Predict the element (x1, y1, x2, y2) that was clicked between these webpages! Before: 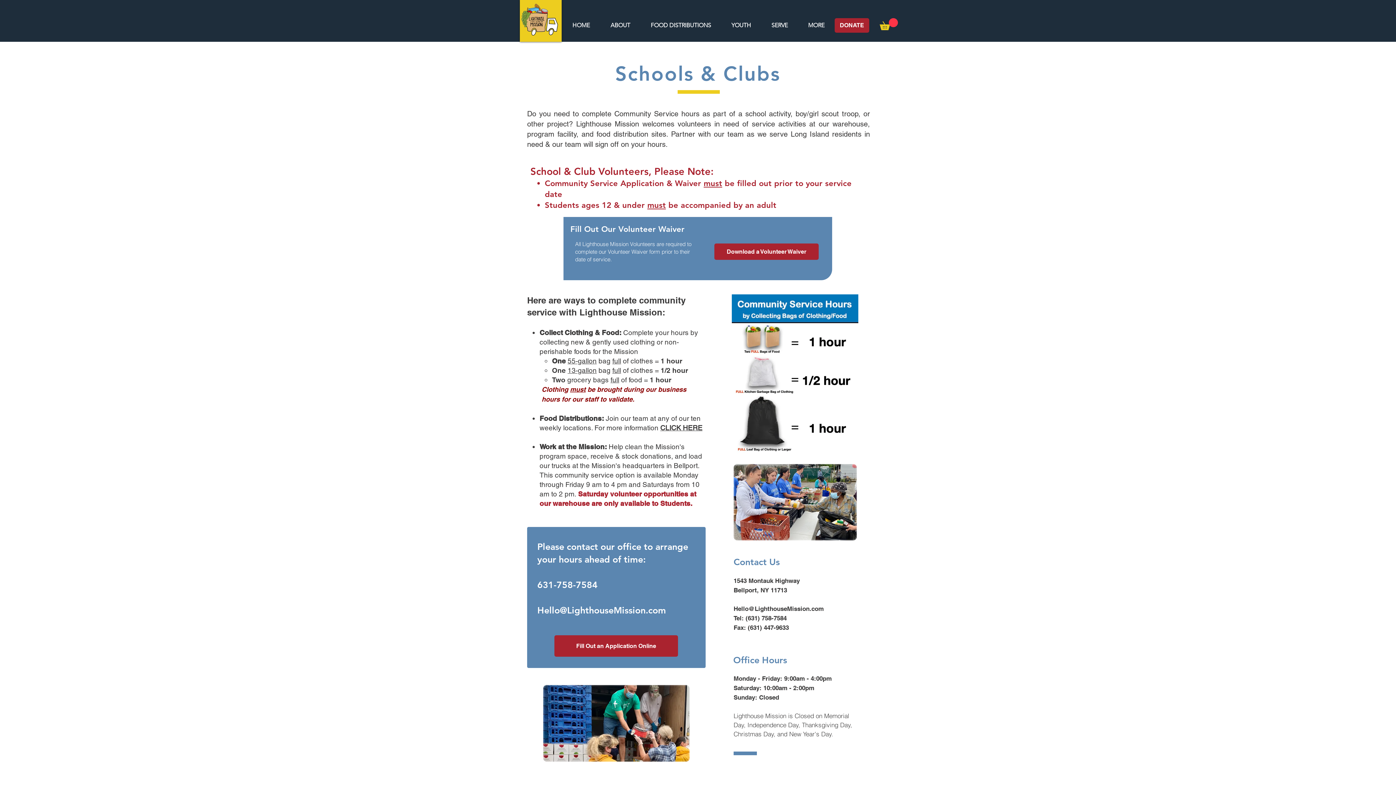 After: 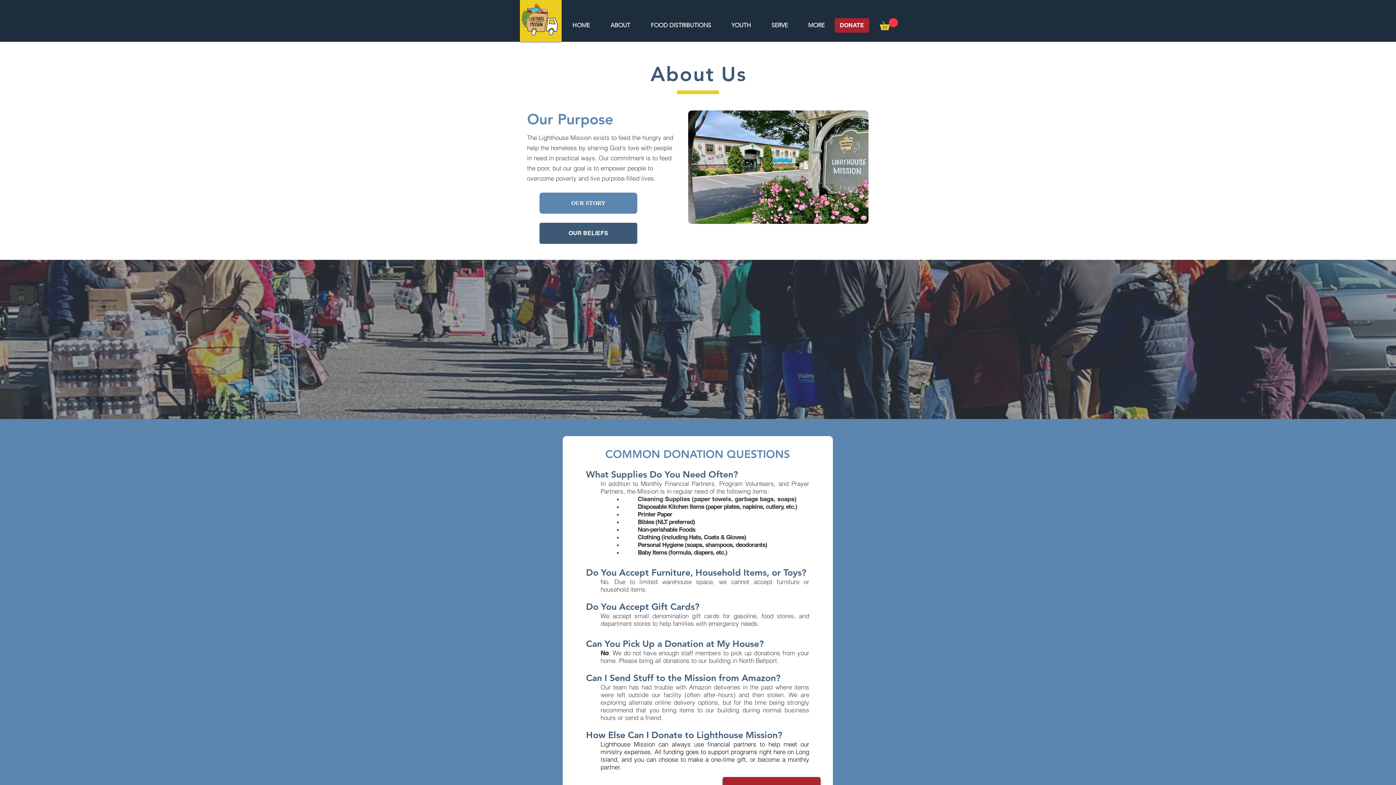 Action: bbox: (600, 16, 640, 34) label: ABOUT